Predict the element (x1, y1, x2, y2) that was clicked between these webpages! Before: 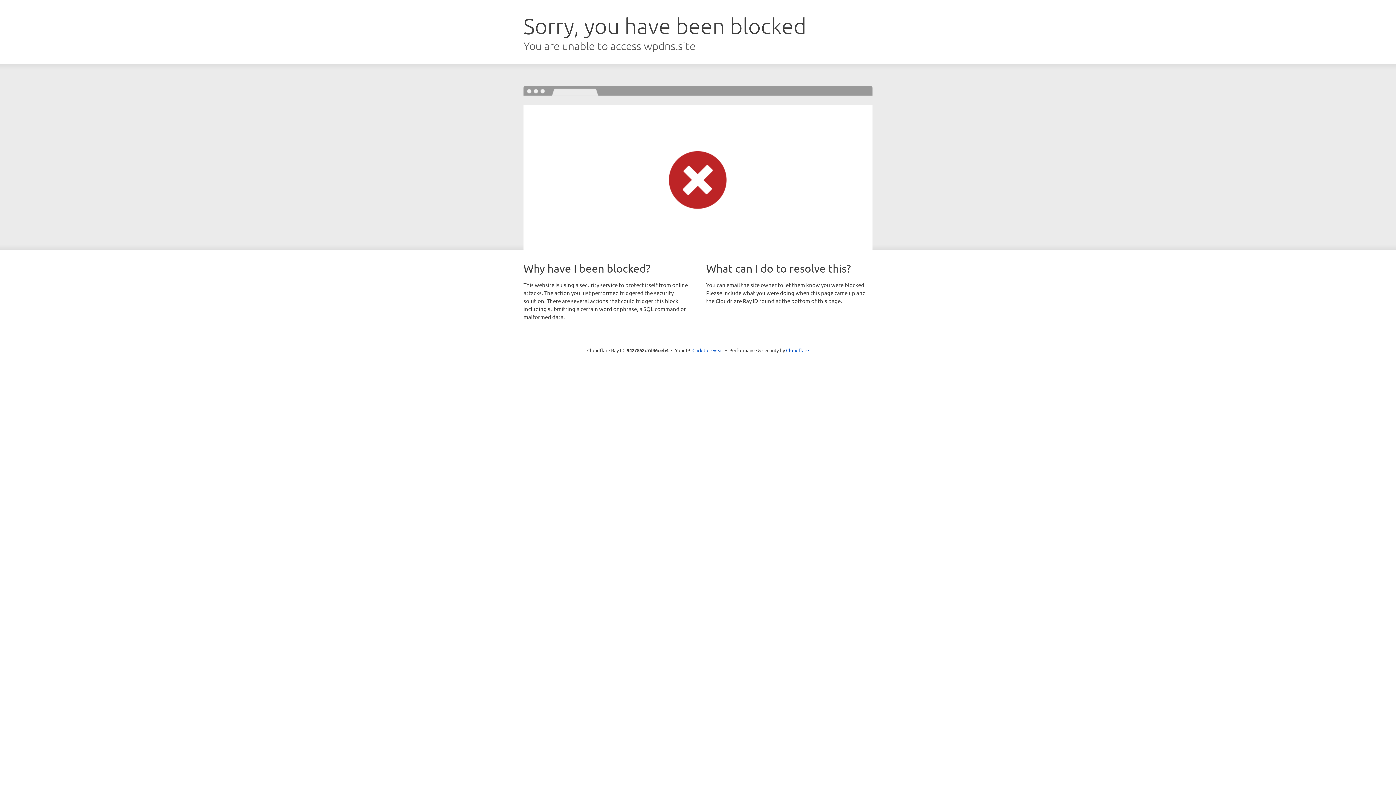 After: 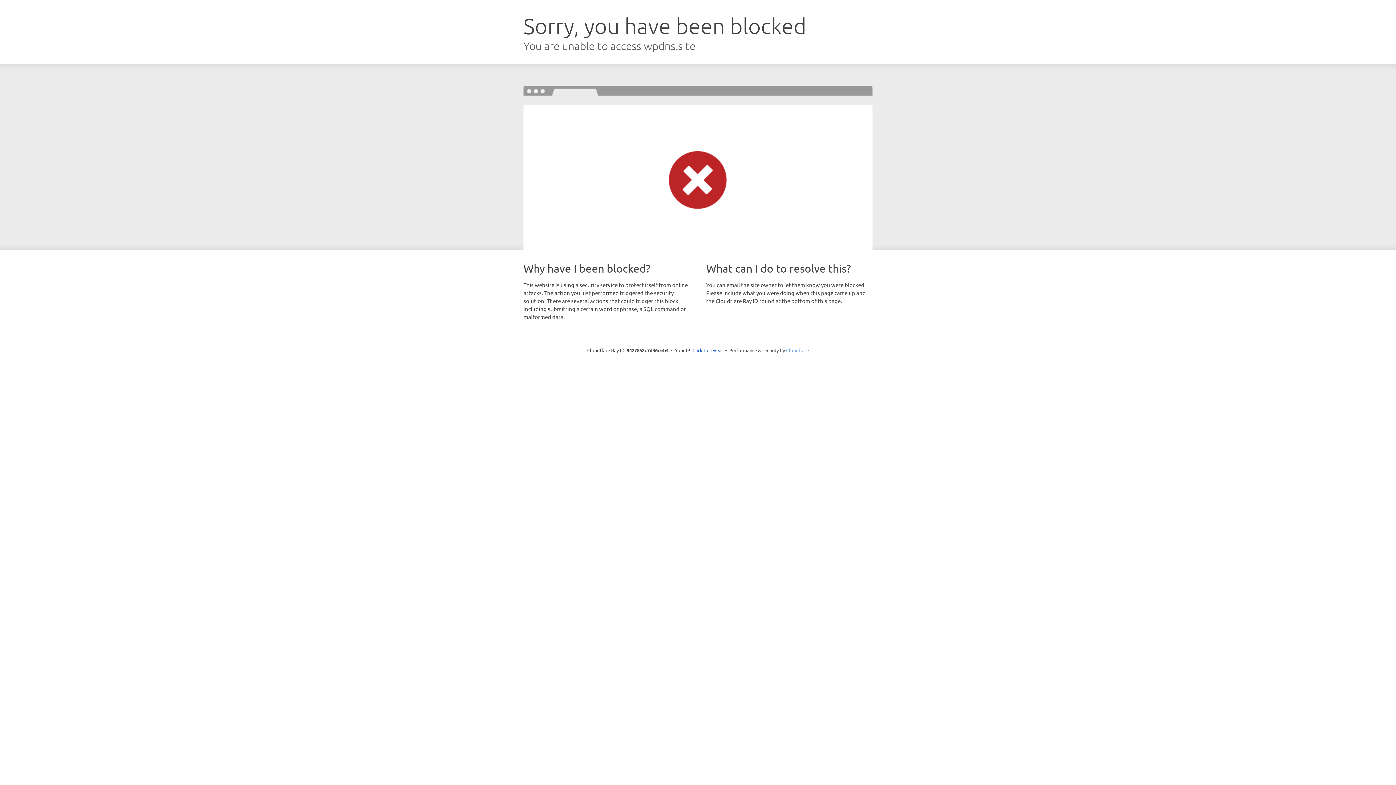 Action: bbox: (786, 347, 809, 353) label: Cloudflare